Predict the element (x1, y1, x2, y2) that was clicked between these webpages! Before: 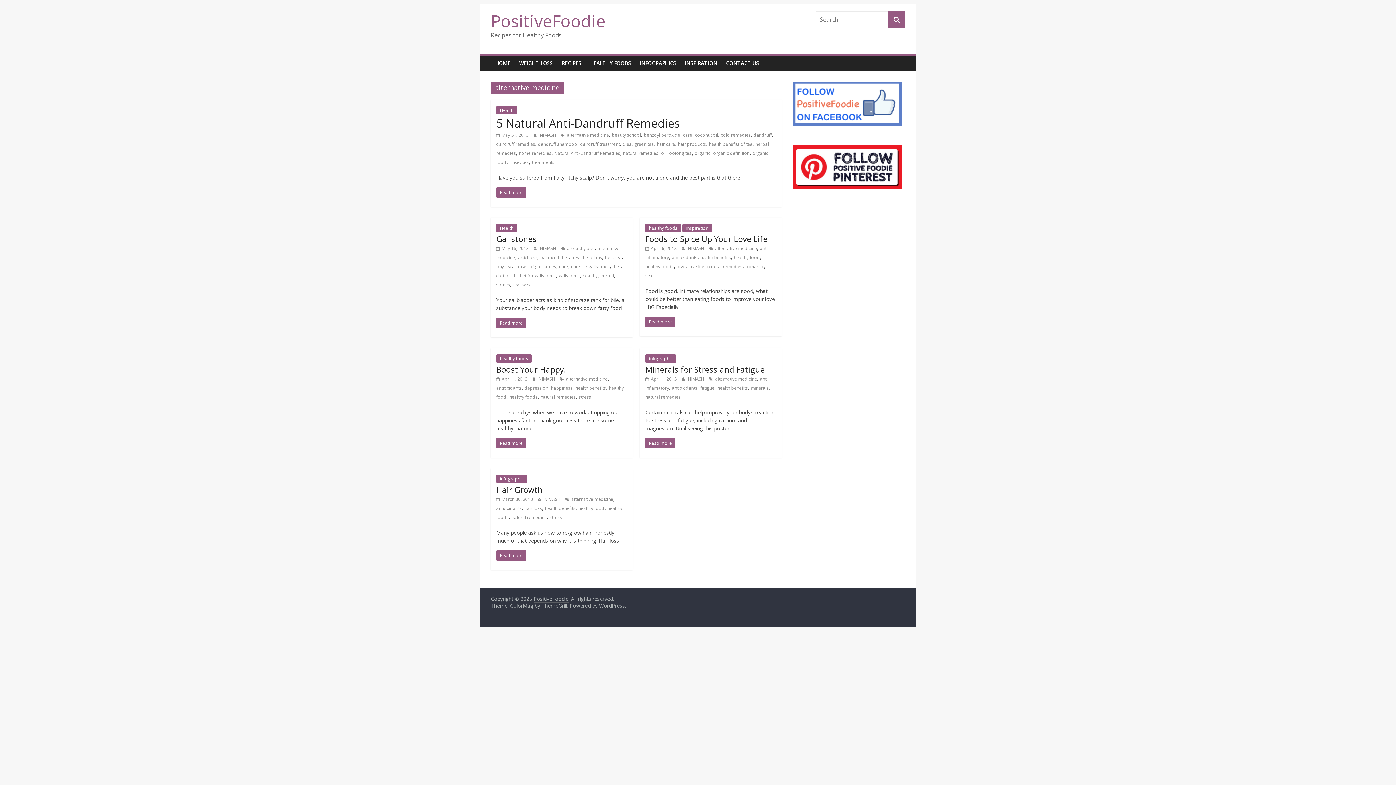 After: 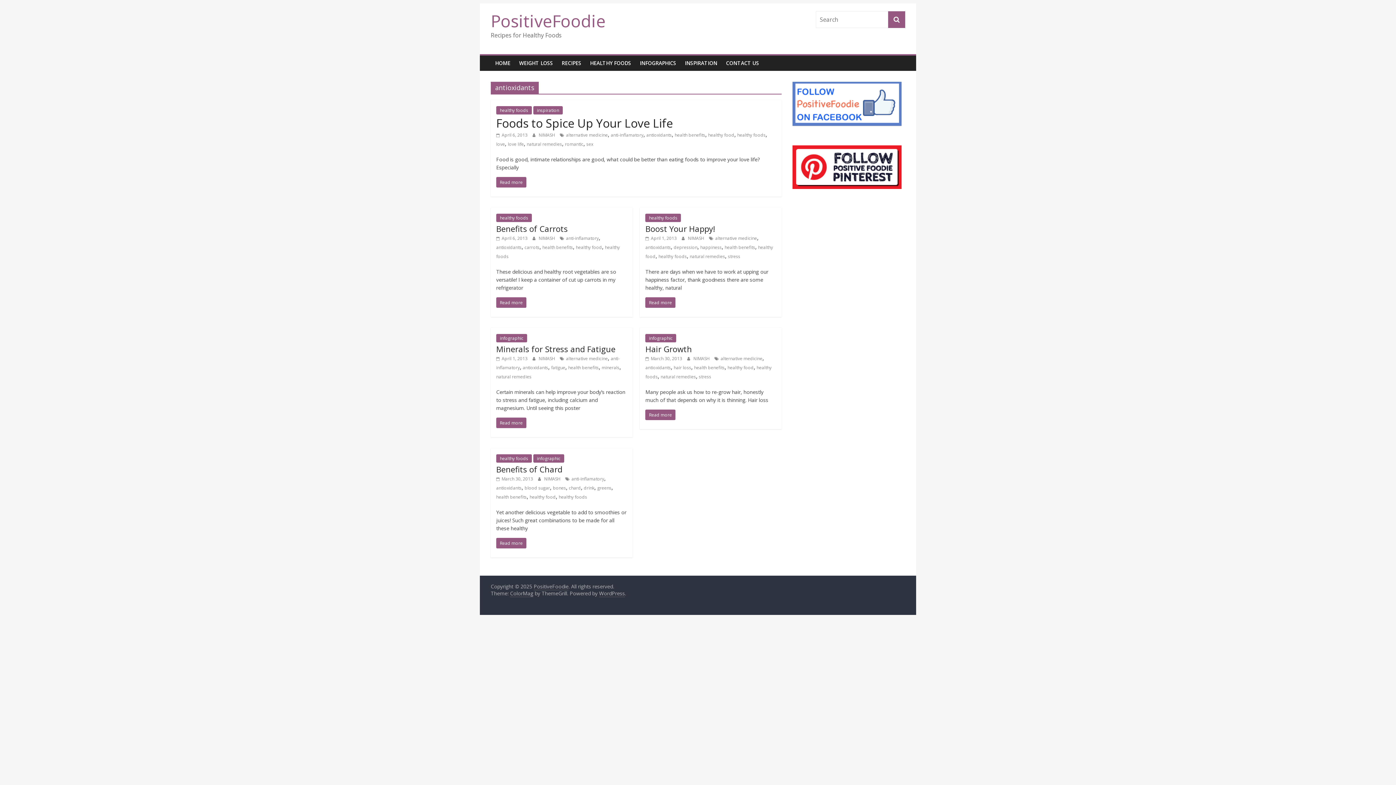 Action: label: antioxidants bbox: (672, 385, 697, 391)